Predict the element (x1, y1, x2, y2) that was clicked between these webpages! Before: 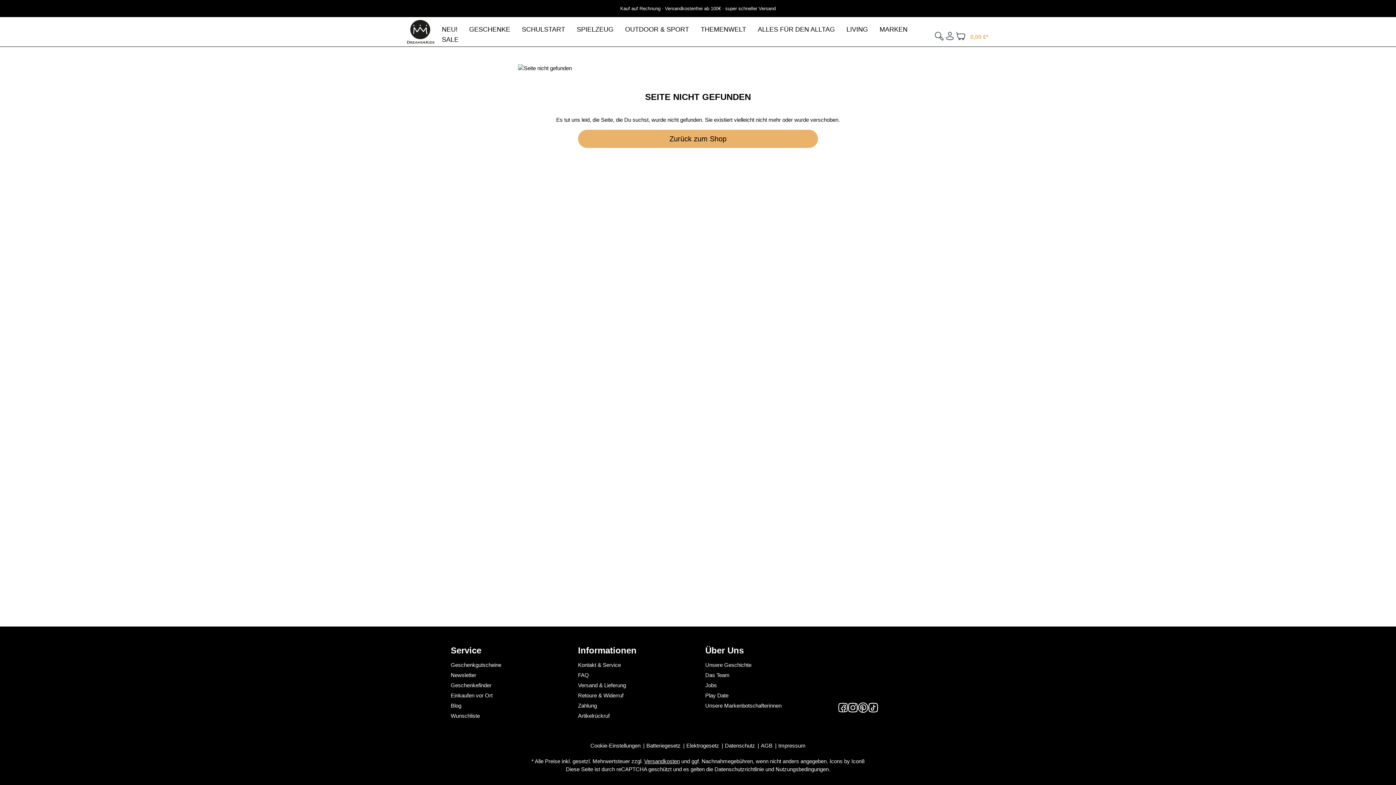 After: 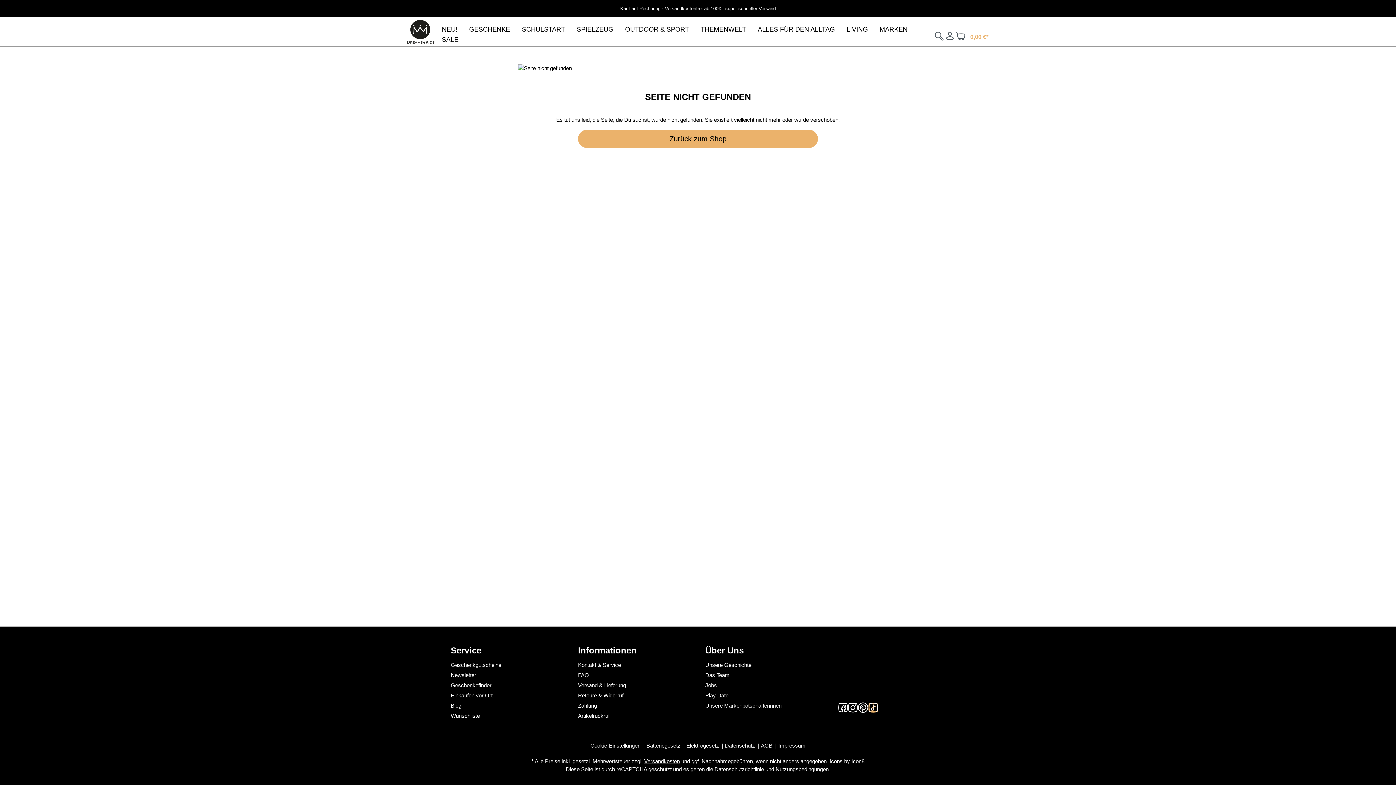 Action: bbox: (868, 701, 878, 714)